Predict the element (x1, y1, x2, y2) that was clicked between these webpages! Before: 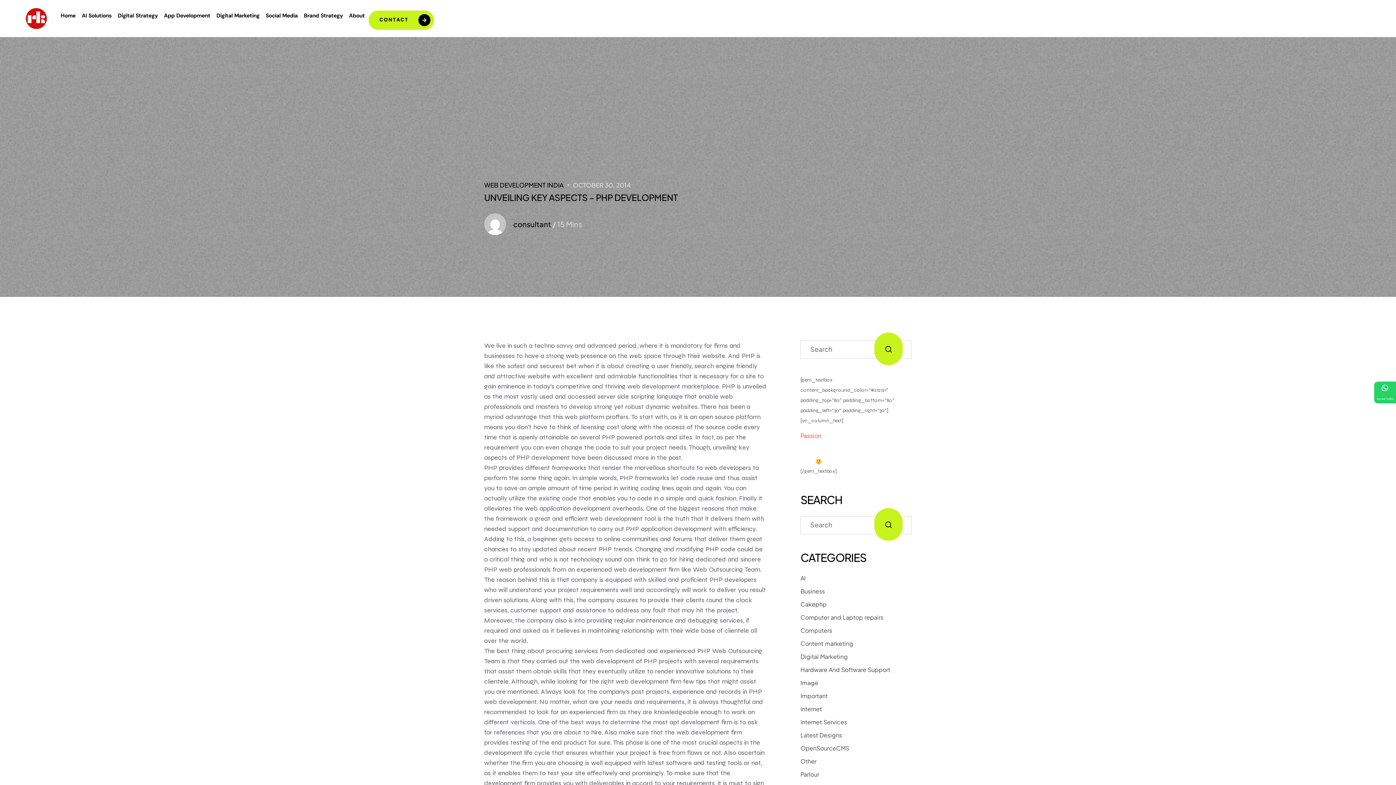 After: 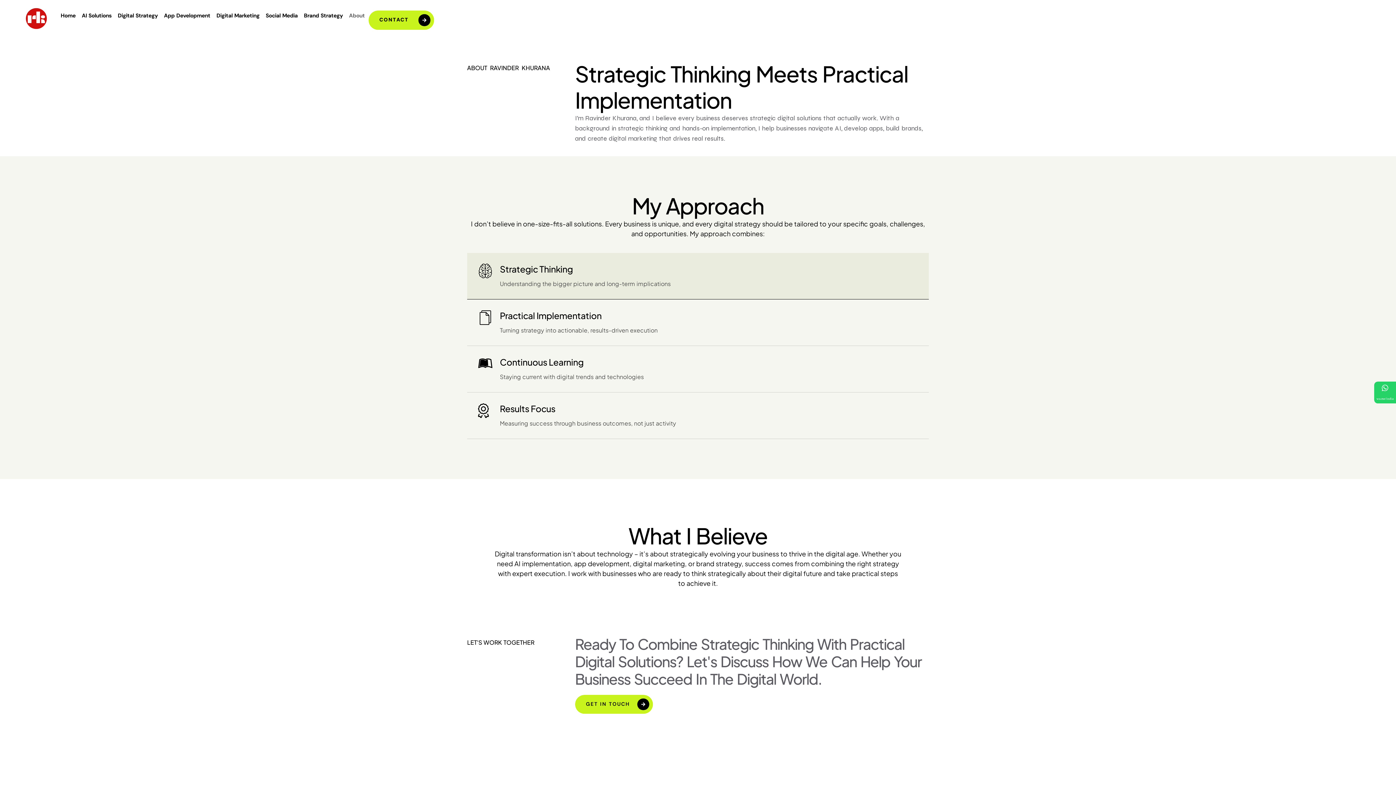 Action: label: About bbox: (346, 7, 368, 21)